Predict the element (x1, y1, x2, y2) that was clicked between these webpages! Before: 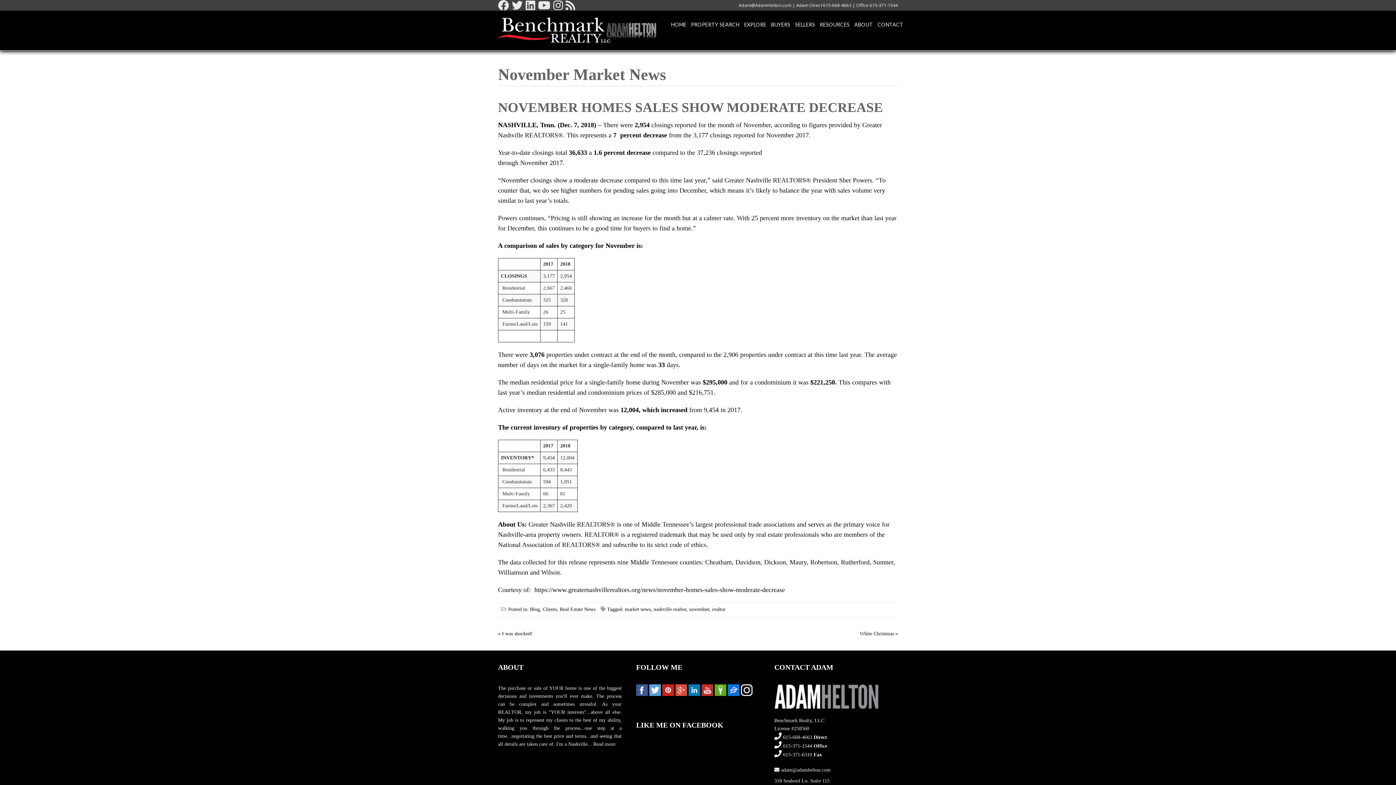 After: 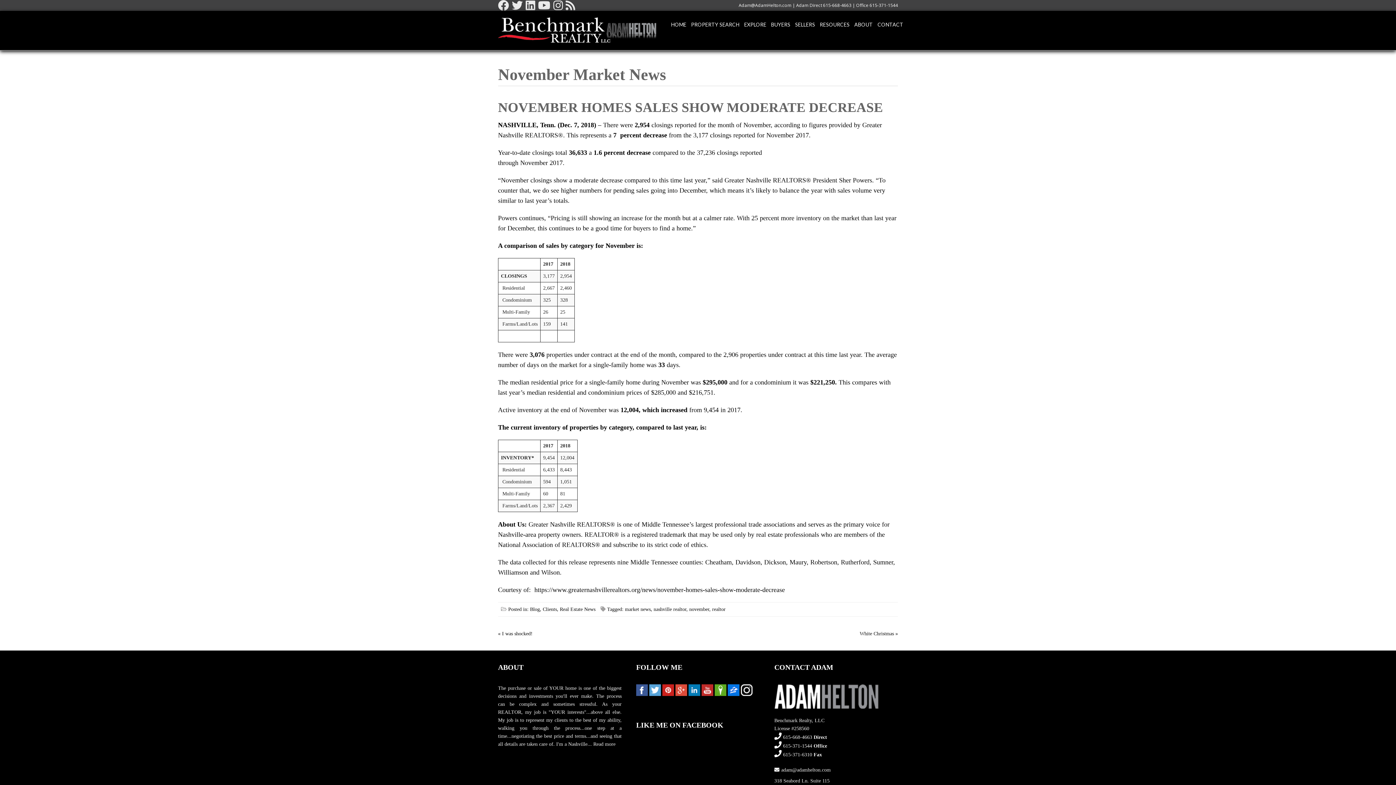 Action: bbox: (675, 687, 687, 692)